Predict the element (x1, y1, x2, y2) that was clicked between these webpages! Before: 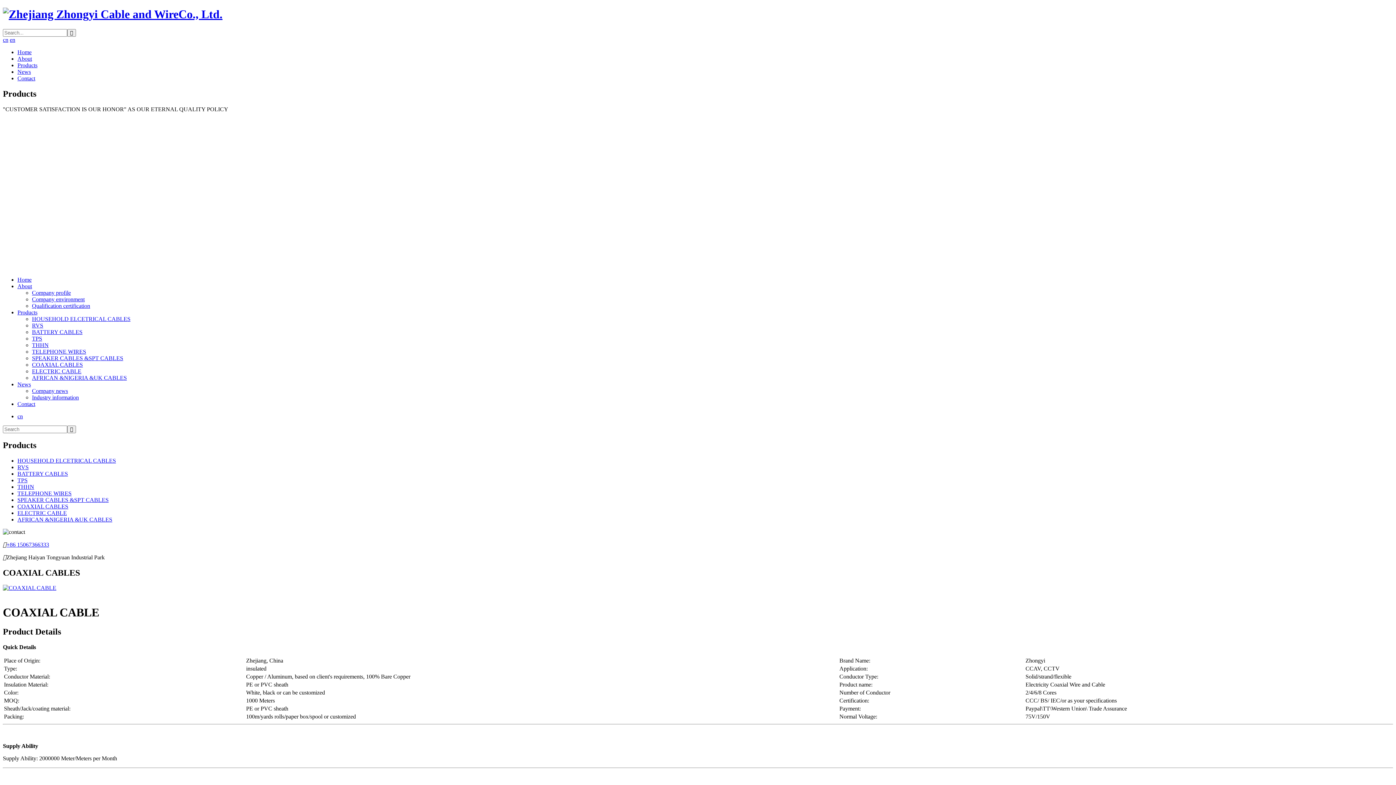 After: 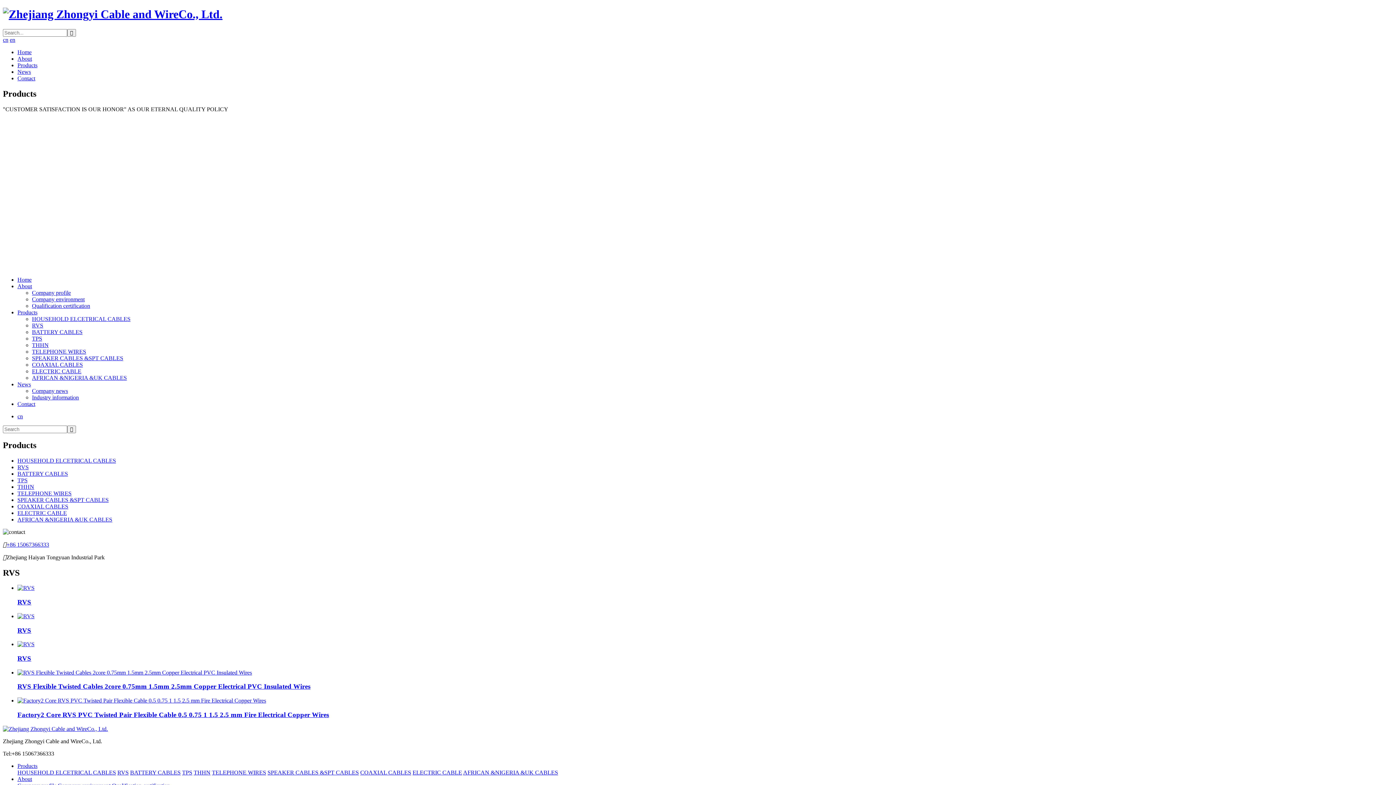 Action: label: RVS bbox: (32, 322, 43, 328)